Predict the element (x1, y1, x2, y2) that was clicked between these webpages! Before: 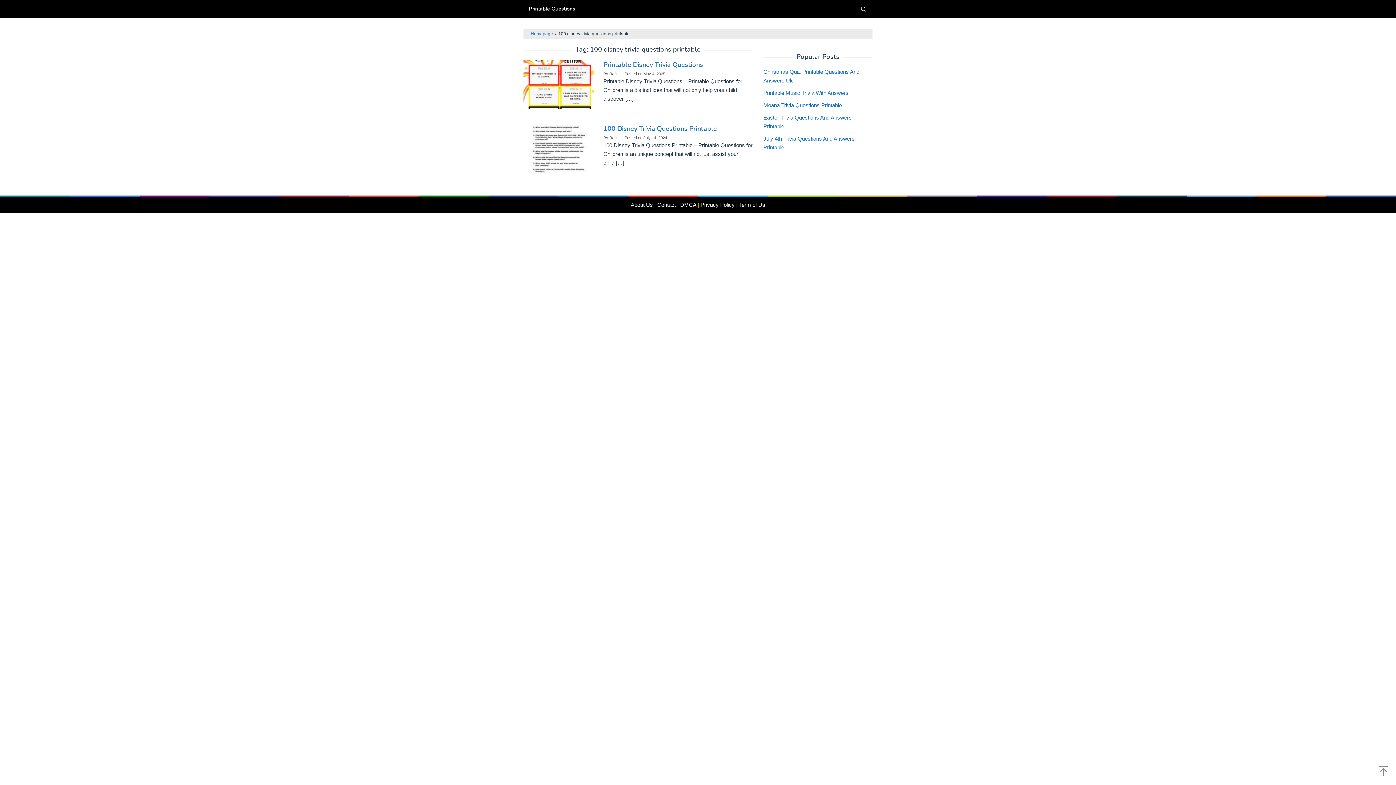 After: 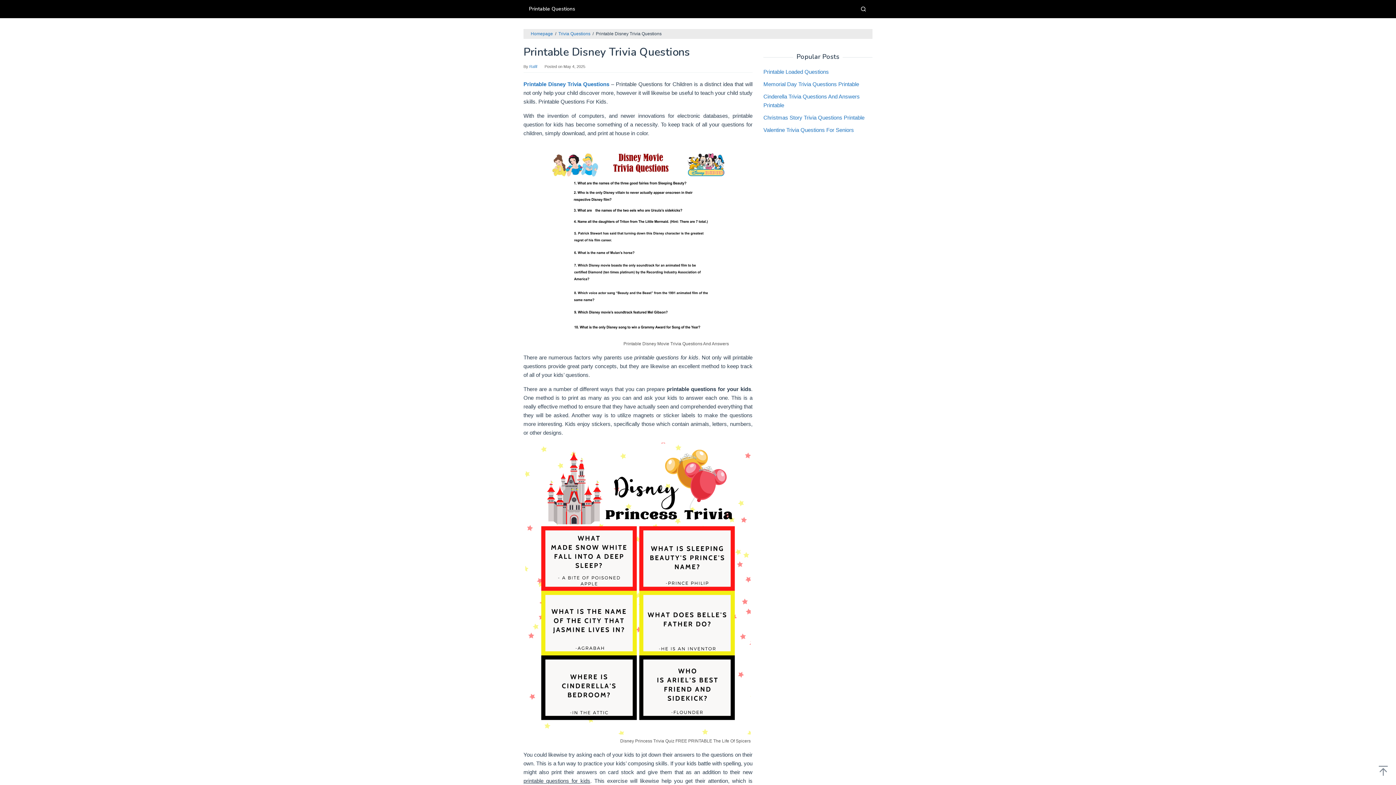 Action: bbox: (523, 81, 596, 87)